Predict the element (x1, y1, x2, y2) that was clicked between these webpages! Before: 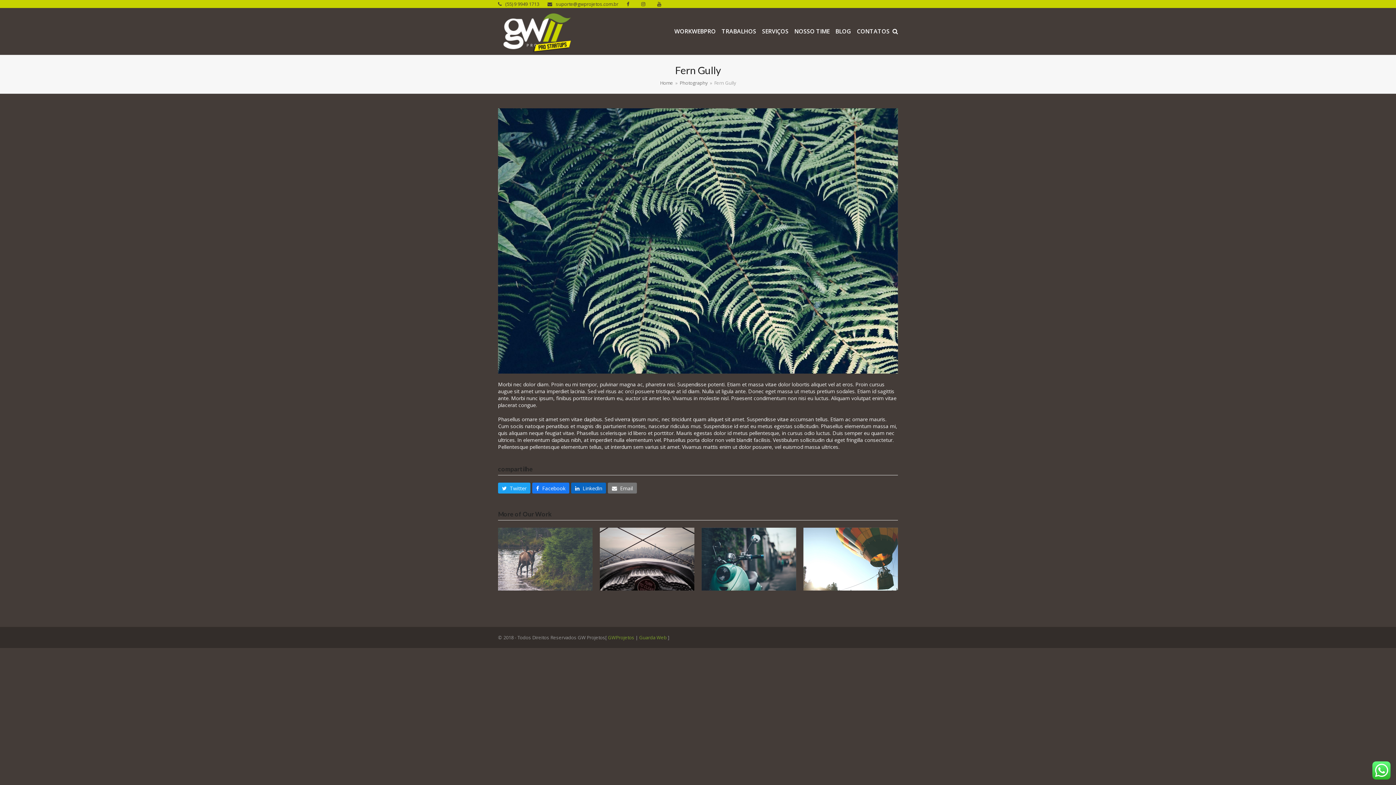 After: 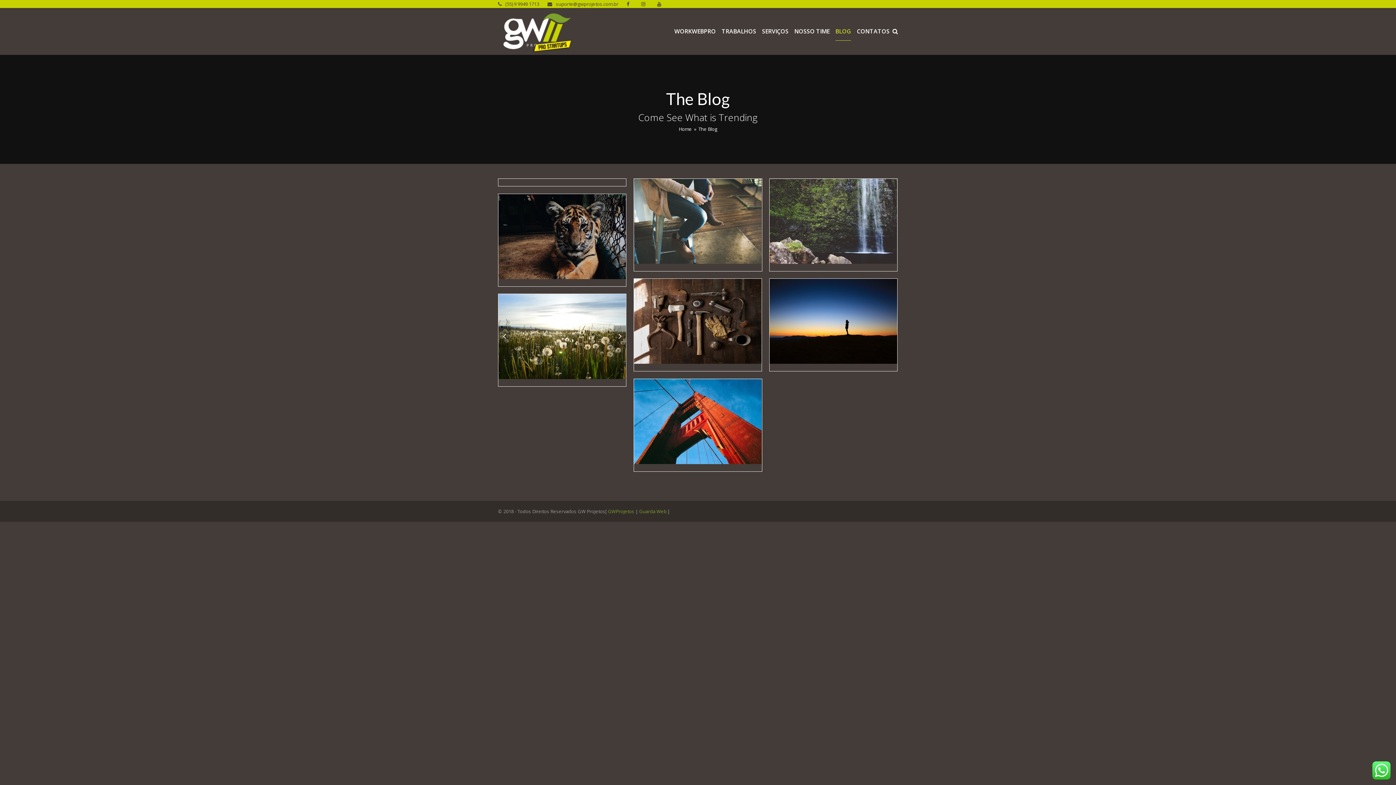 Action: bbox: (835, 22, 851, 40) label: BLOG